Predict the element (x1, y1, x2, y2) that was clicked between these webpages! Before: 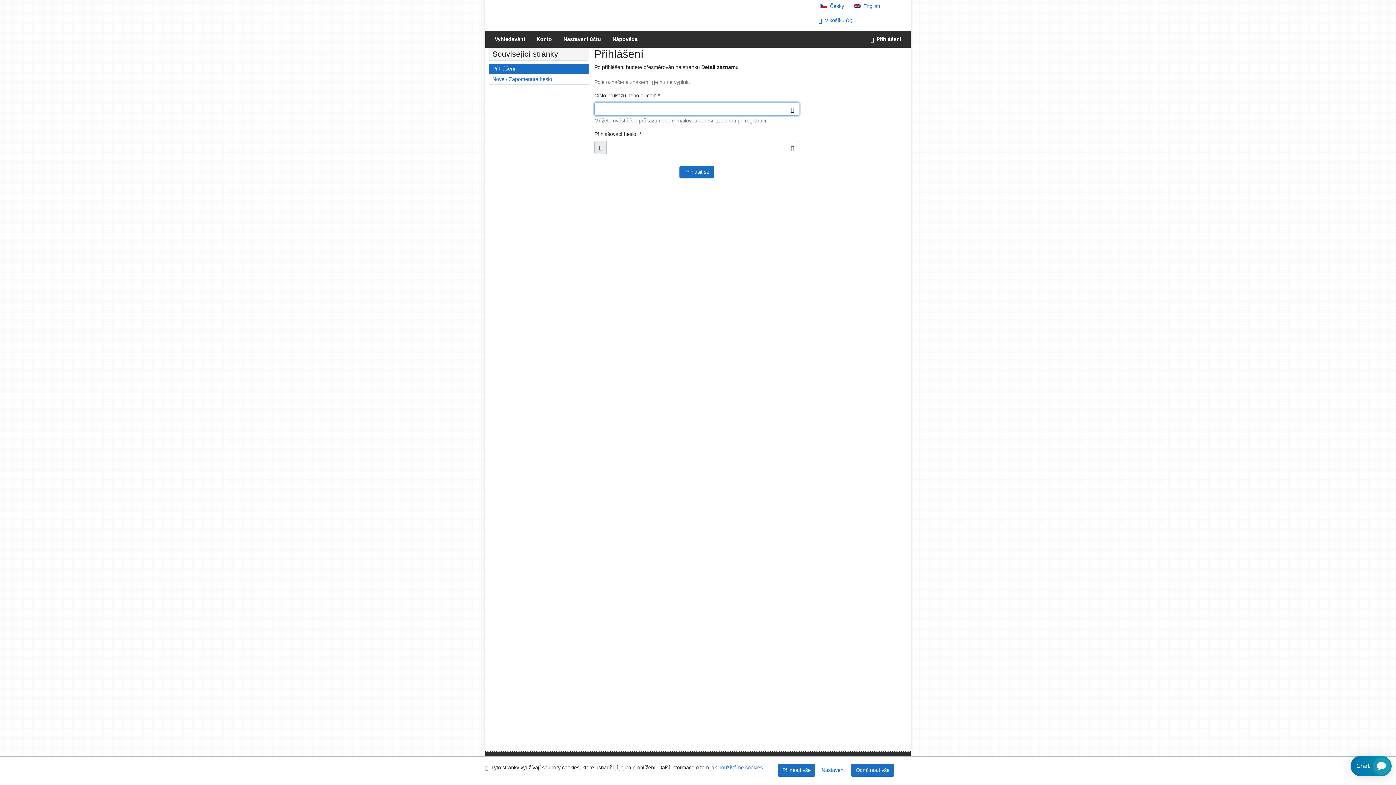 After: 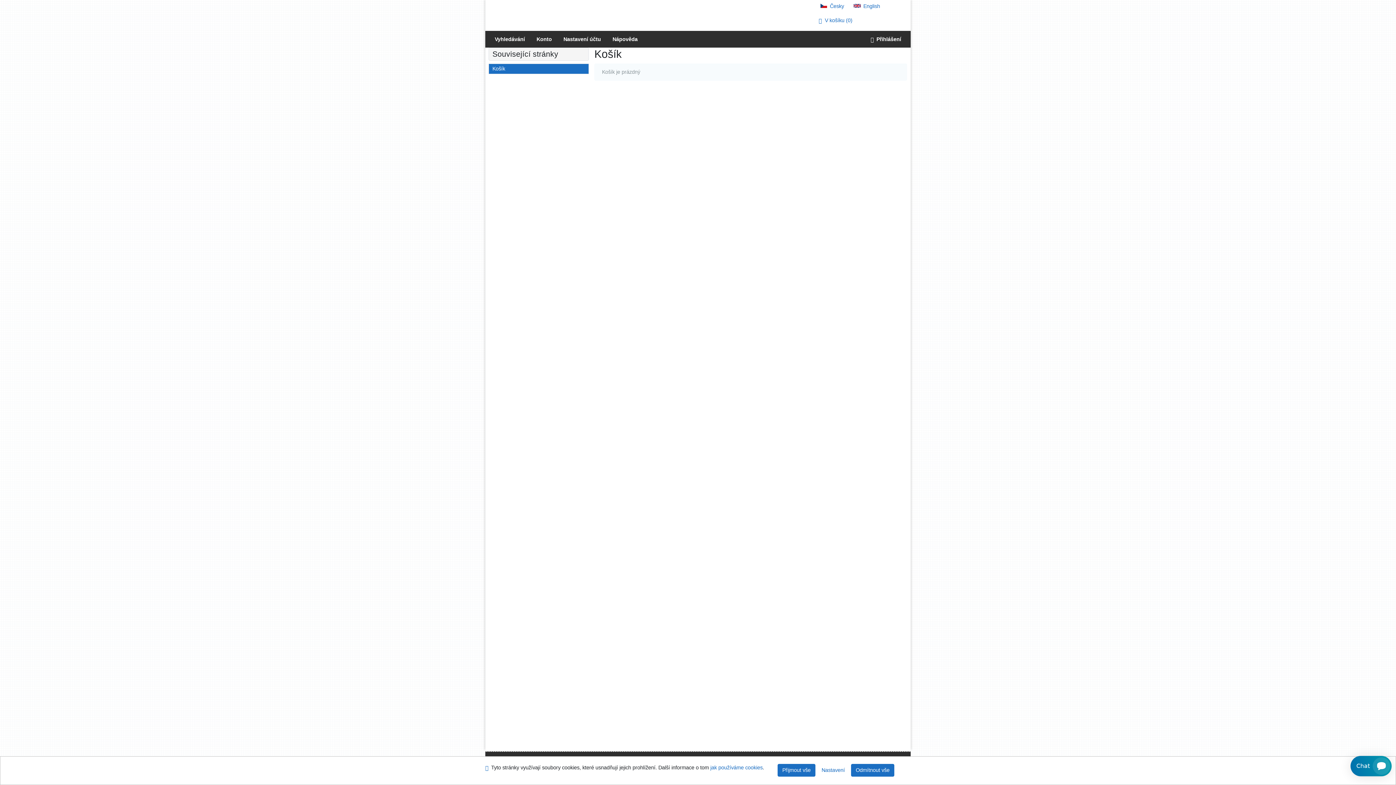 Action: bbox: (815, 15, 900, 25) label: V košíku 0